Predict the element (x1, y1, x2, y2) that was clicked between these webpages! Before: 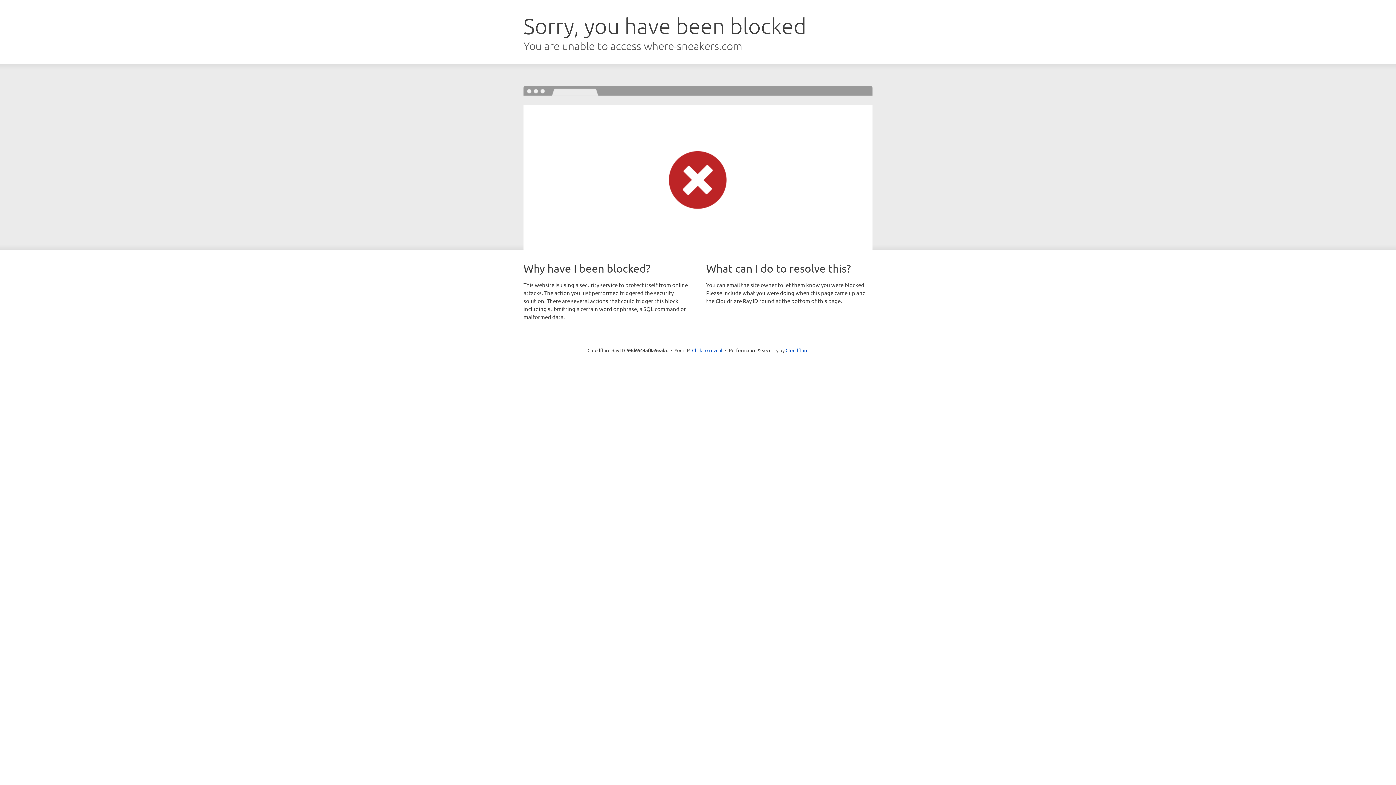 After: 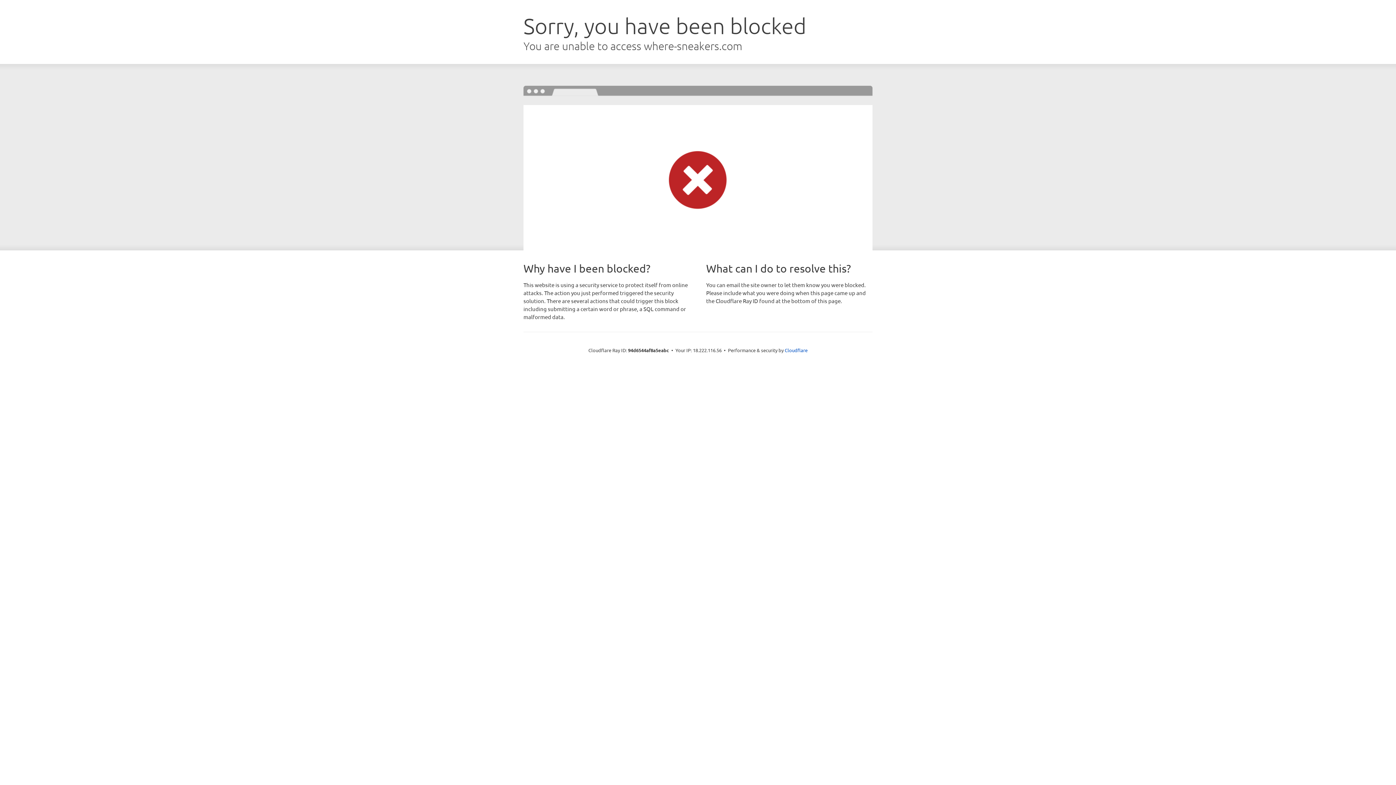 Action: bbox: (692, 346, 722, 353) label: Click to reveal